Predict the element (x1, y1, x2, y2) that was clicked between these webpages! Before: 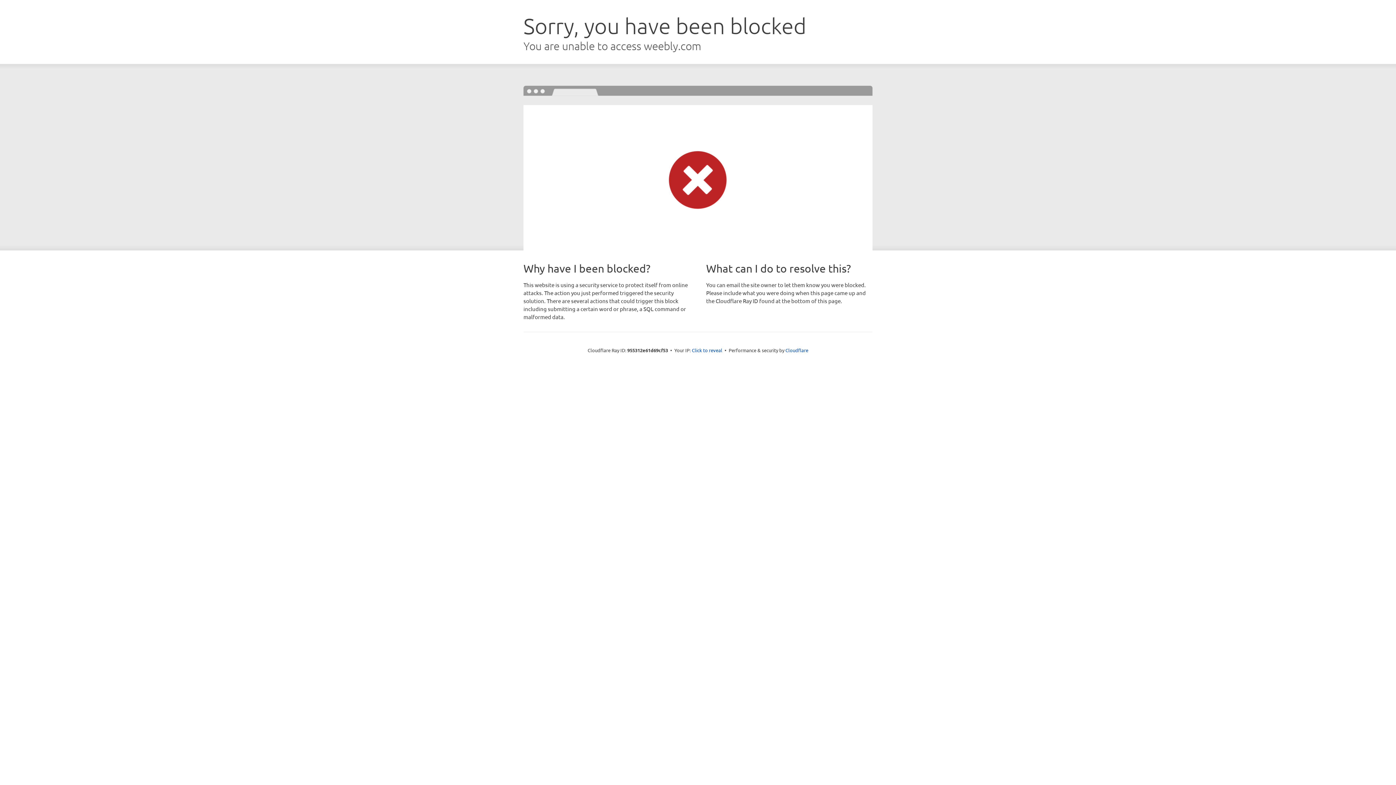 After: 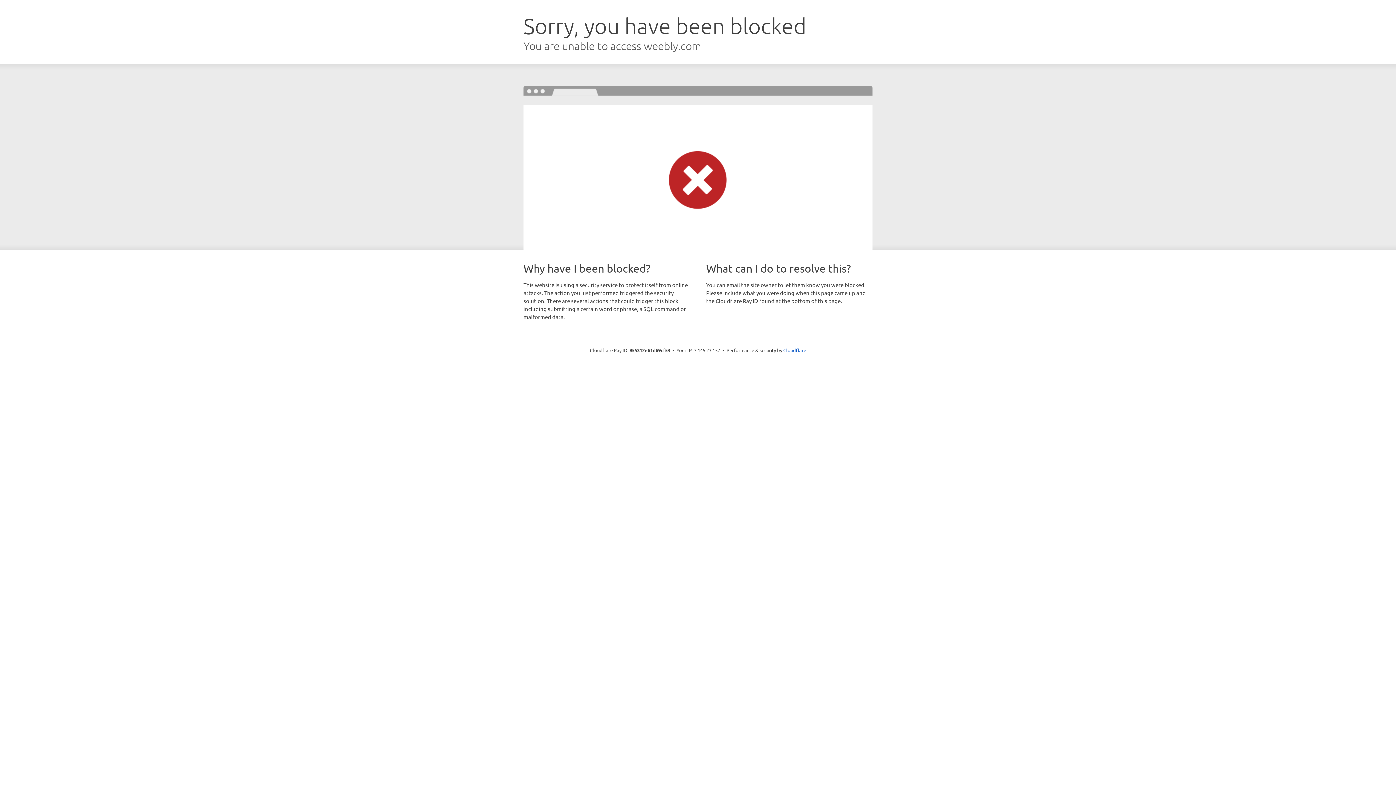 Action: bbox: (692, 346, 722, 353) label: Click to reveal